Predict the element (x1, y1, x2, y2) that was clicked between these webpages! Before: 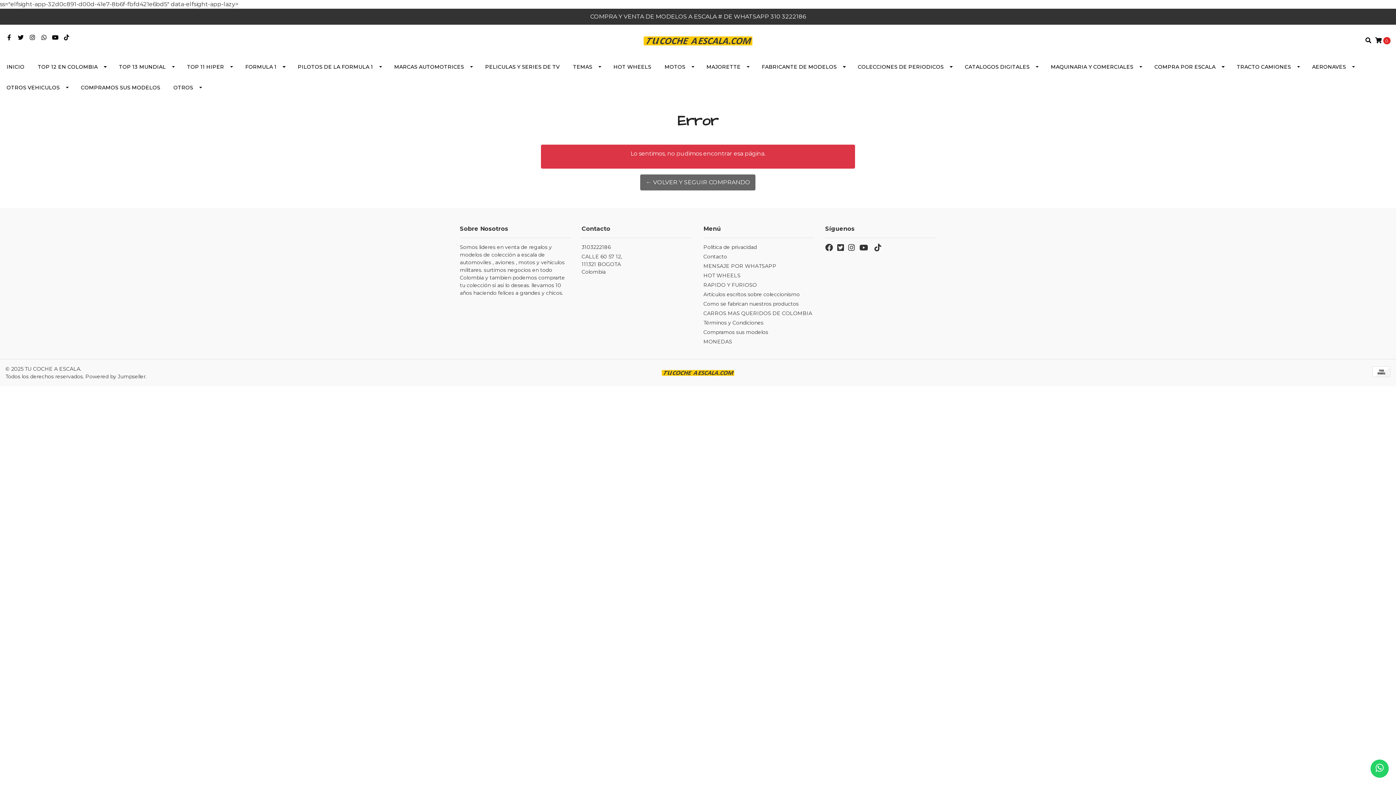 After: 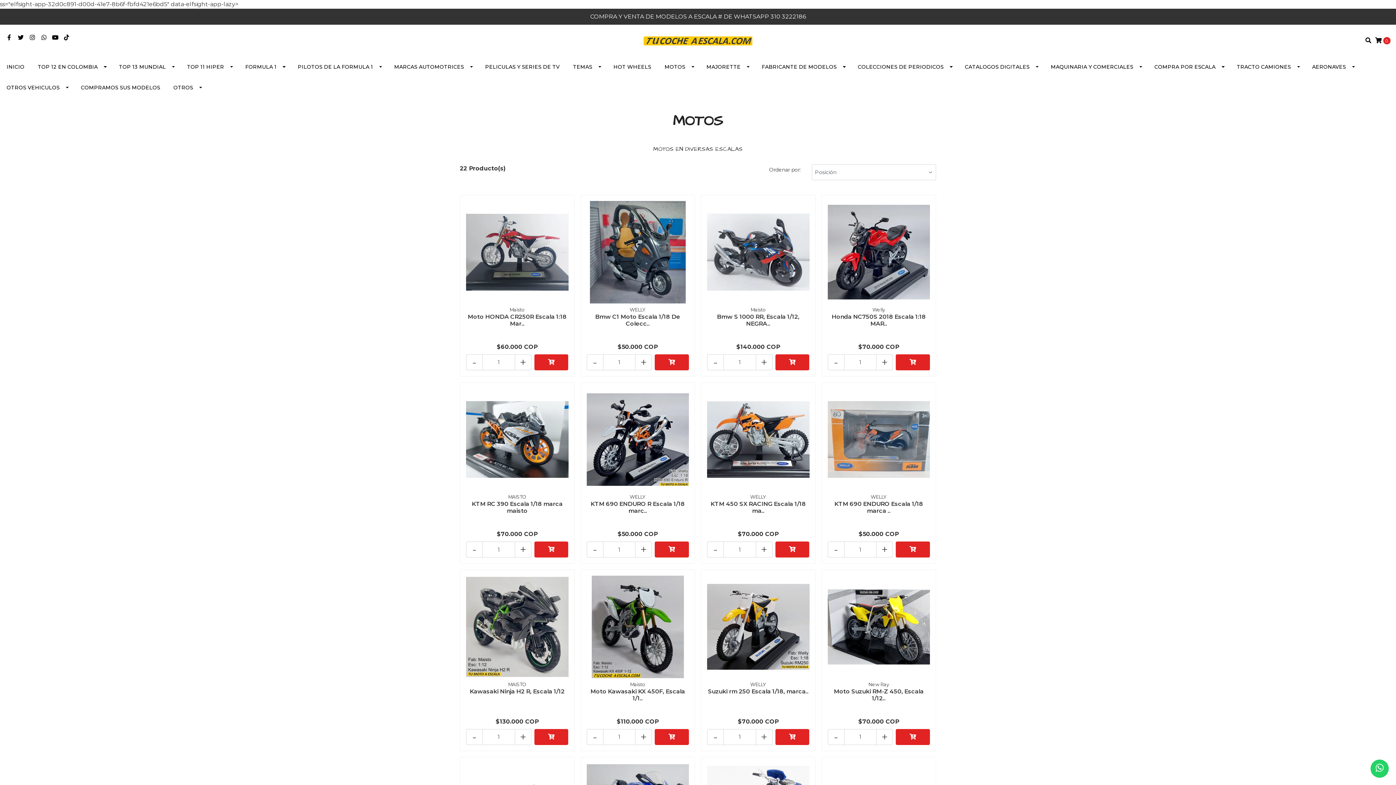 Action: label: MOTOS bbox: (658, 56, 699, 77)